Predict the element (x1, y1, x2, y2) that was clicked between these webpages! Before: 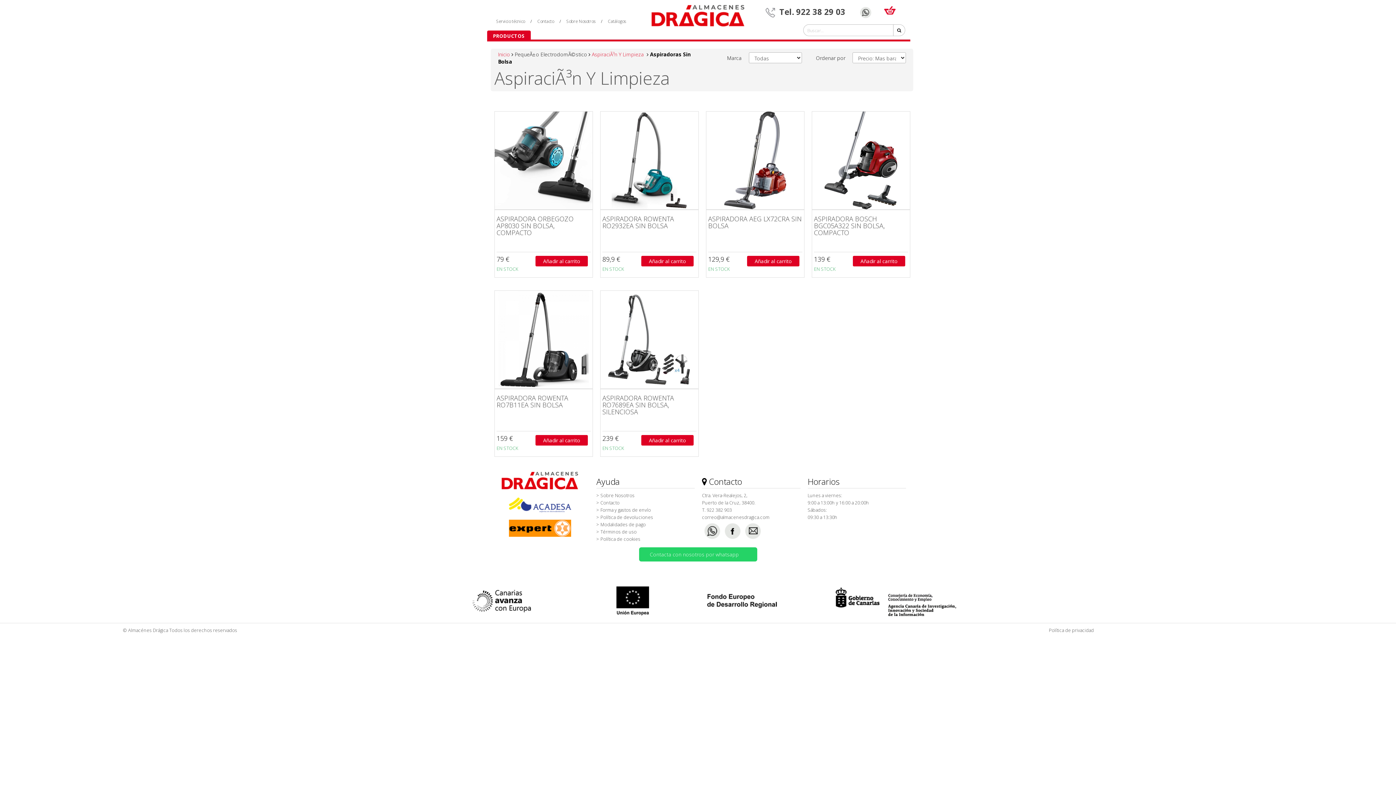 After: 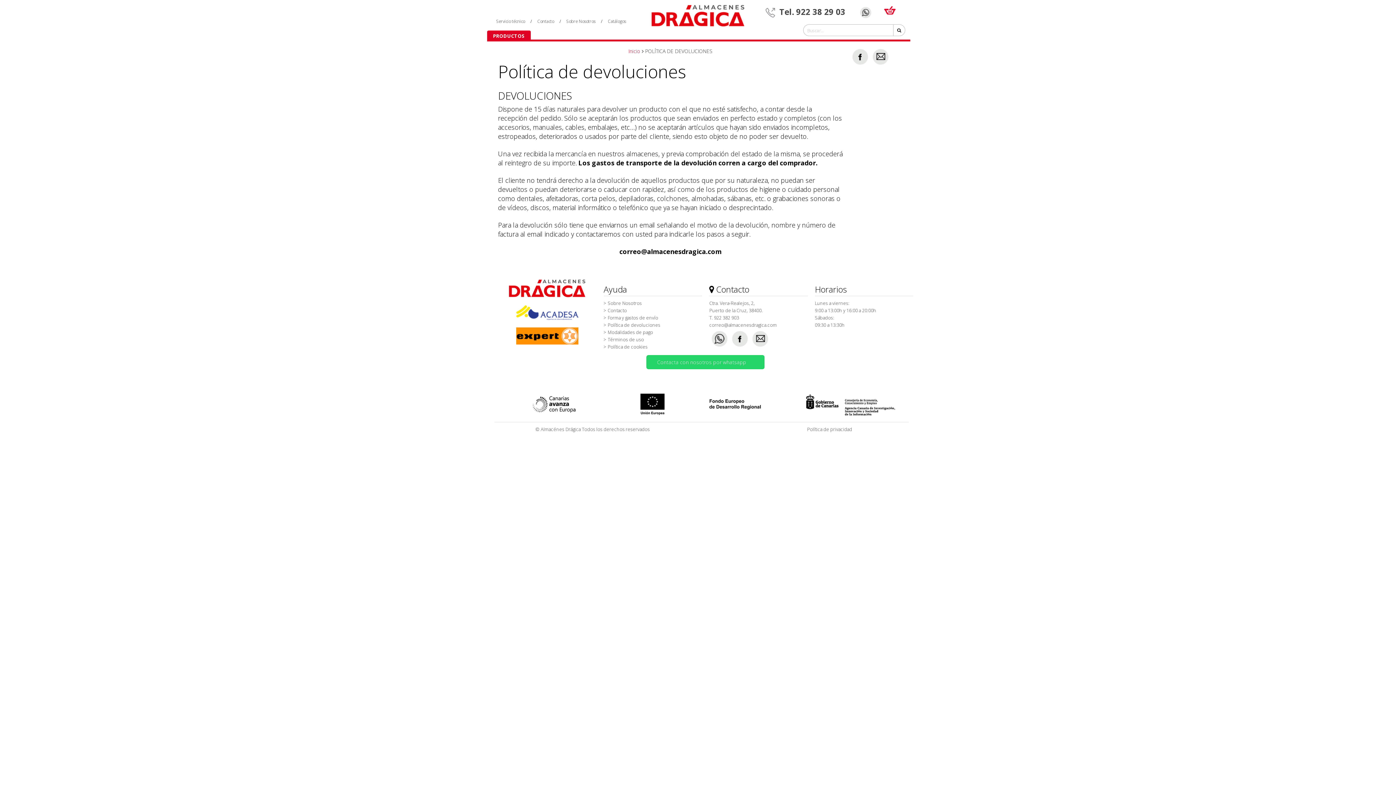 Action: bbox: (596, 514, 653, 520) label: > Política de devoluciones